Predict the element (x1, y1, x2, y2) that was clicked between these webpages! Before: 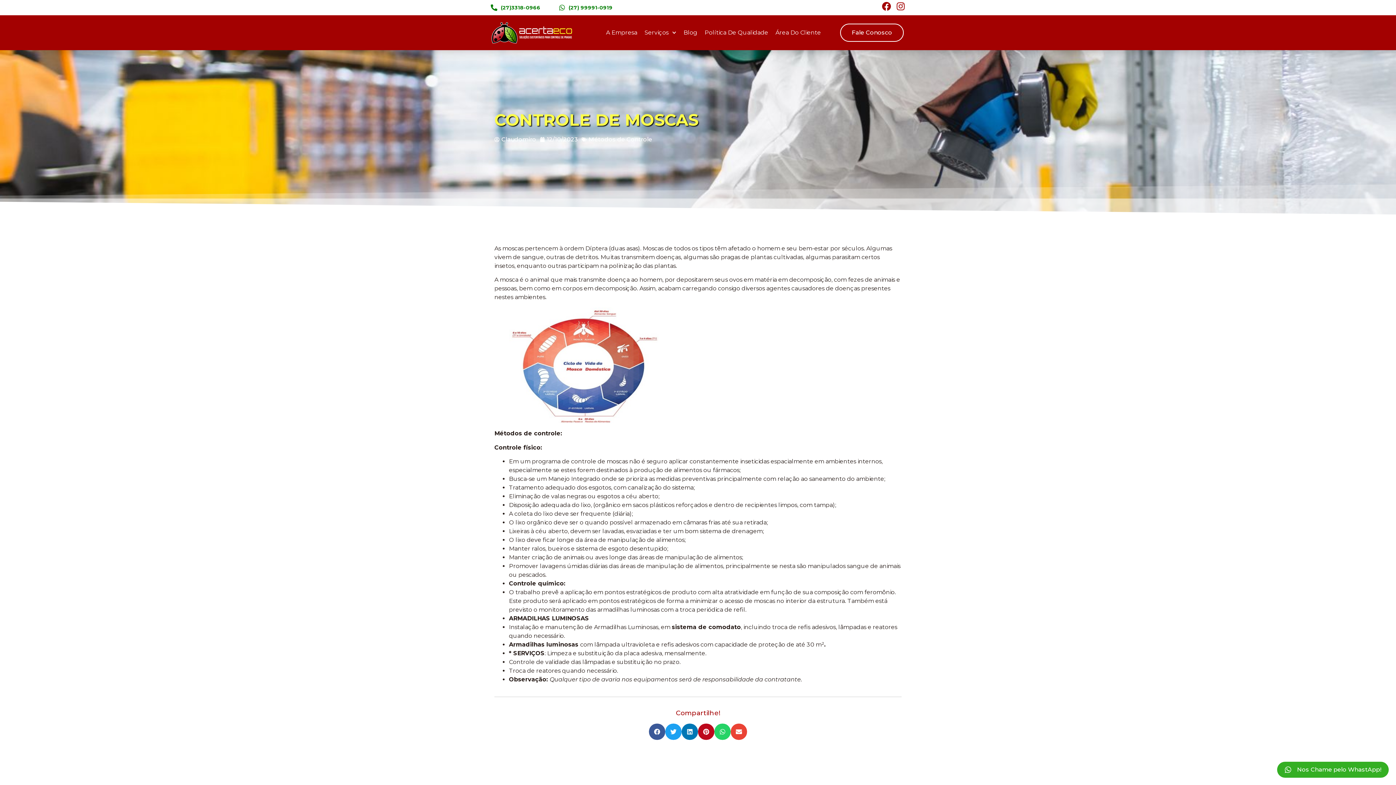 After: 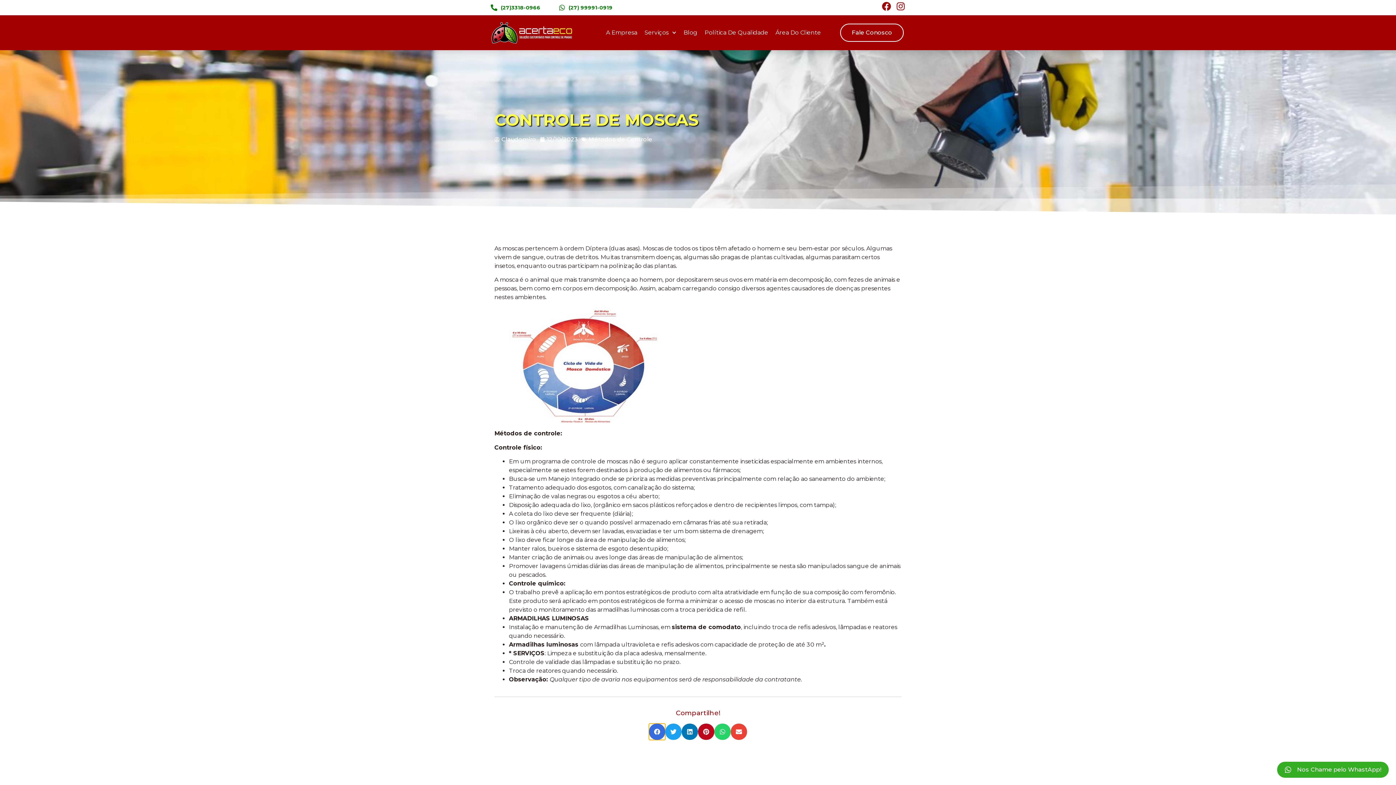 Action: label: Compartilhar no facebook bbox: (649, 724, 665, 740)